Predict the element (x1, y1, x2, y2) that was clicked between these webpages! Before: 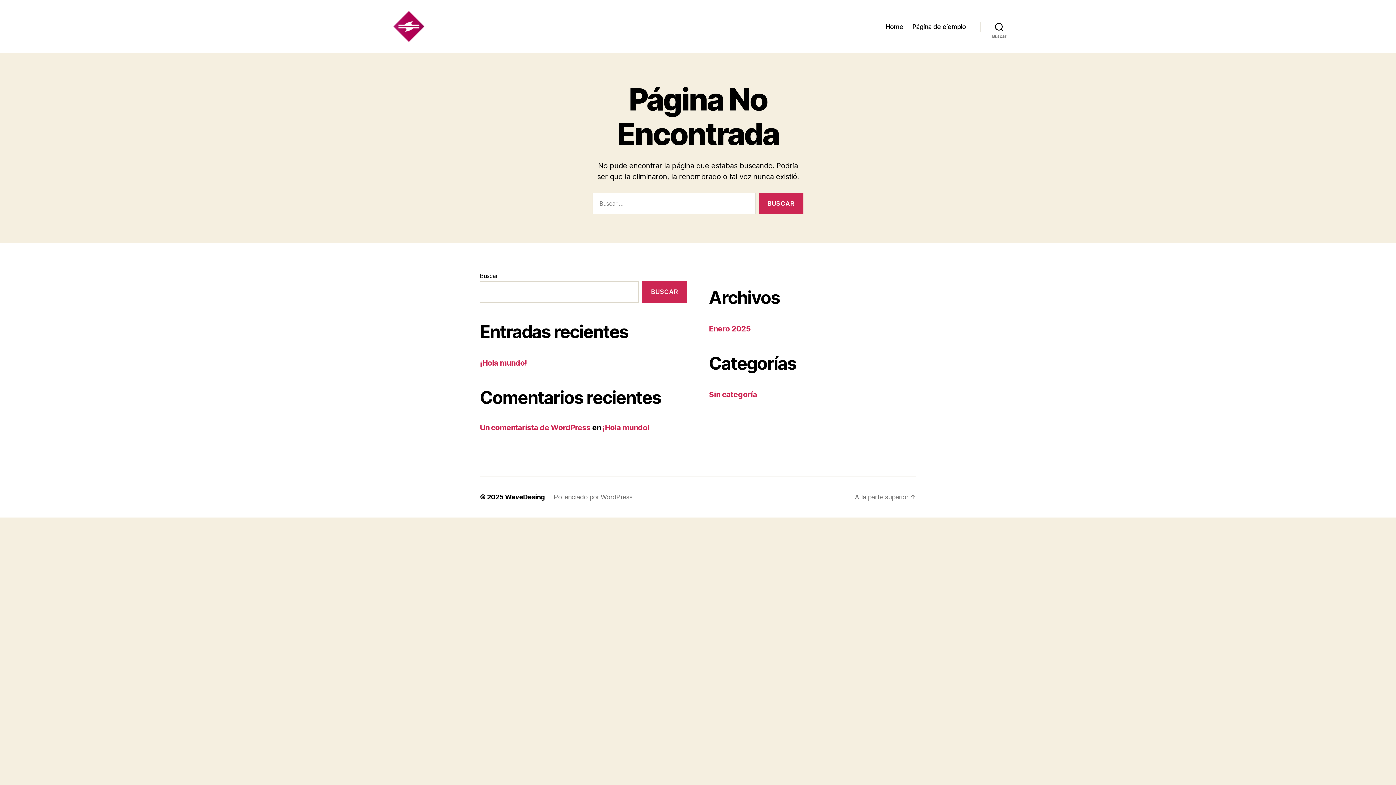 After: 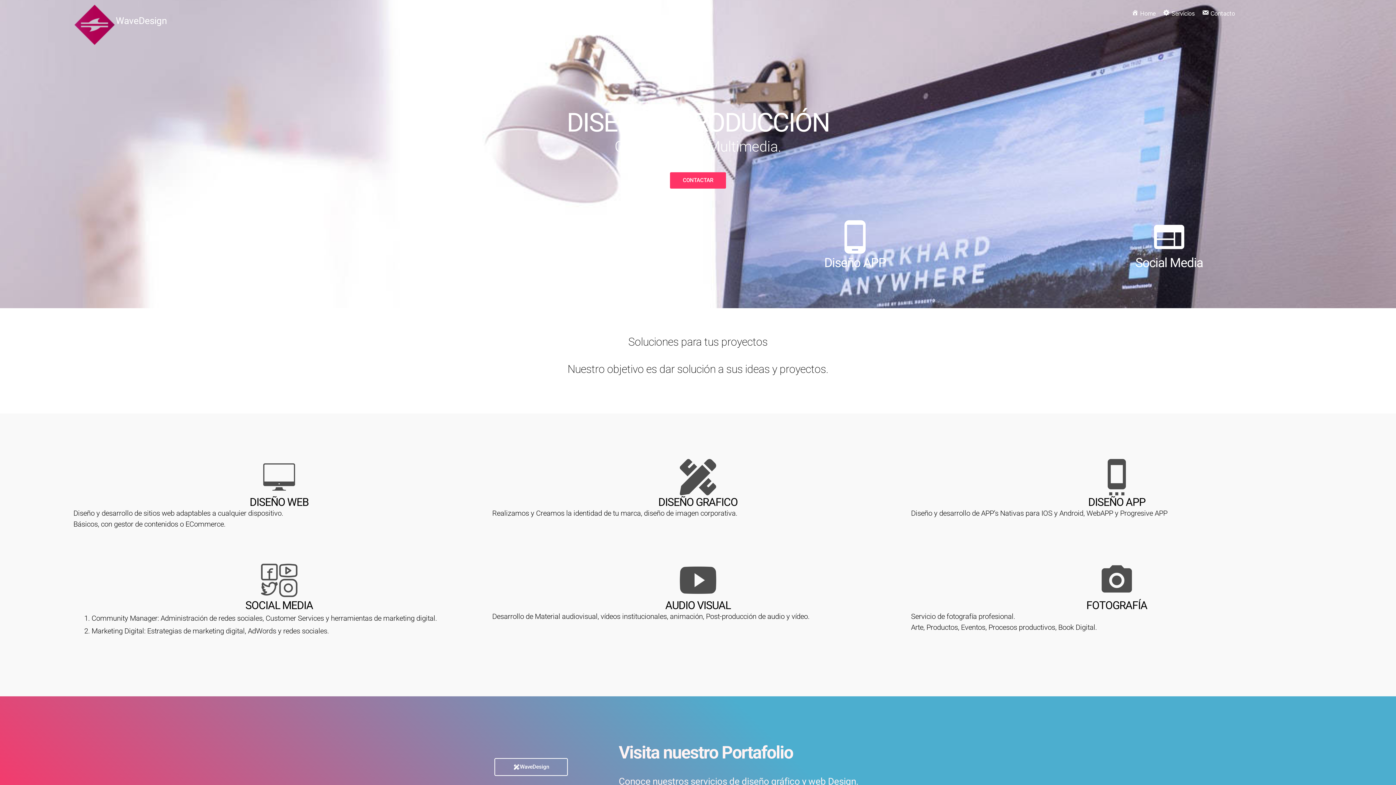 Action: bbox: (392, 10, 425, 42)